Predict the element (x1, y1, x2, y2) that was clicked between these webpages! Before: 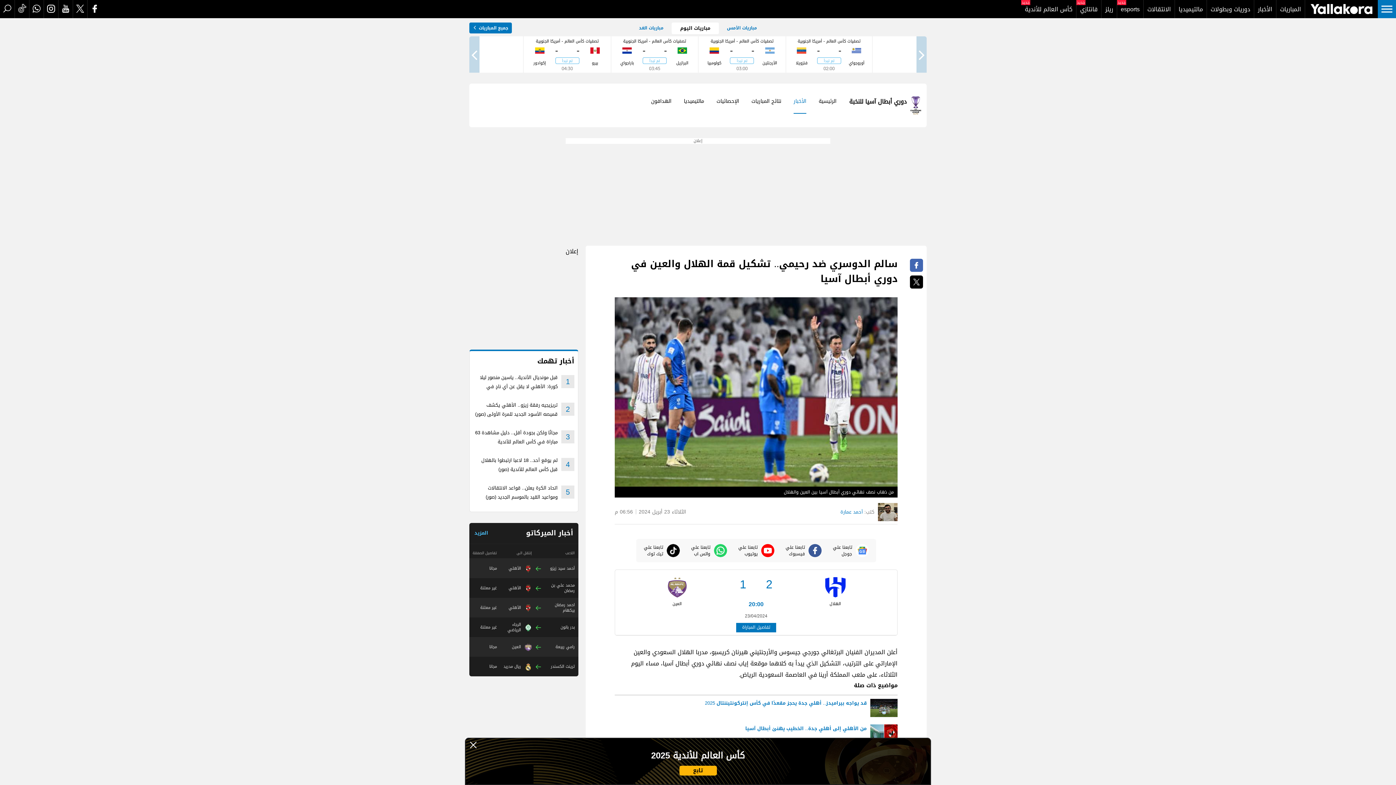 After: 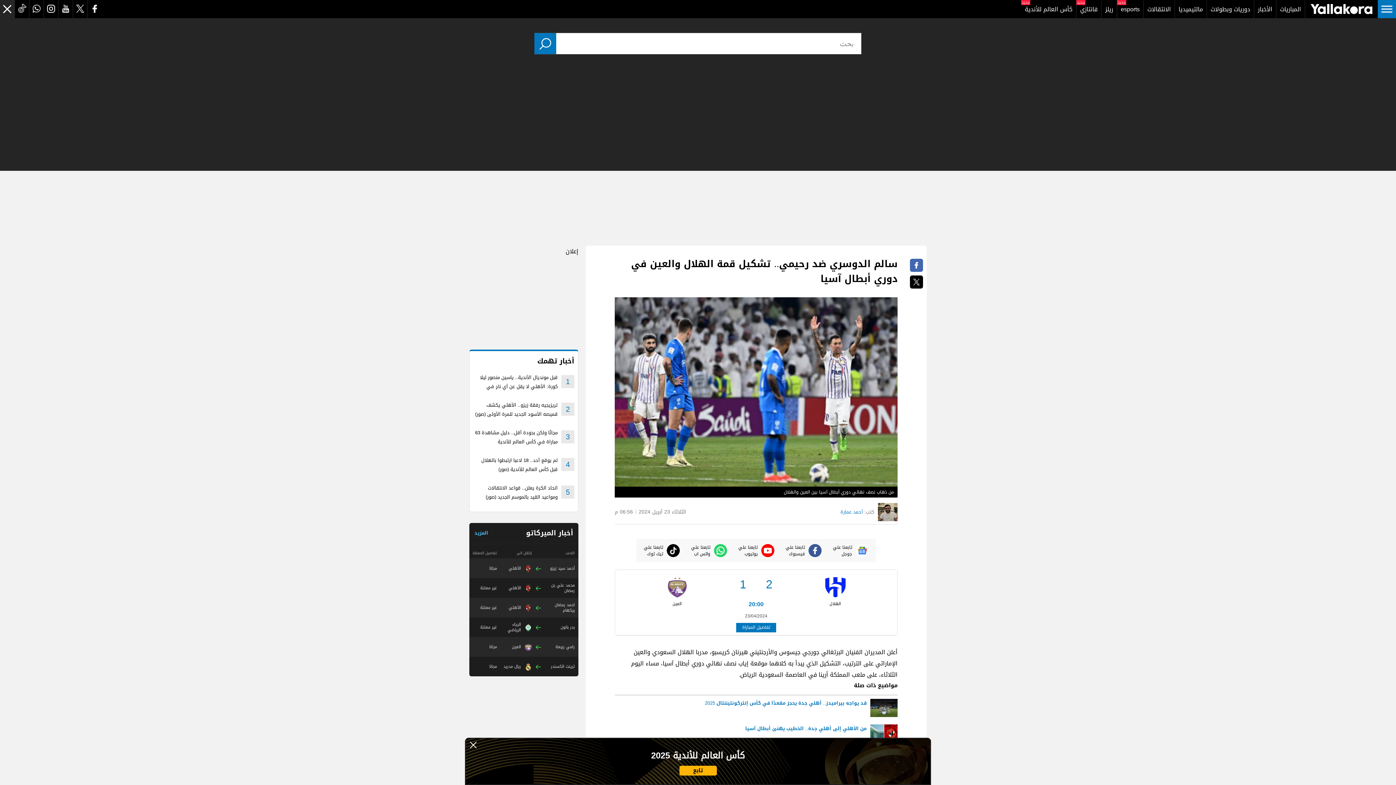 Action: label: search bbox: (0, 0, 14, 18)